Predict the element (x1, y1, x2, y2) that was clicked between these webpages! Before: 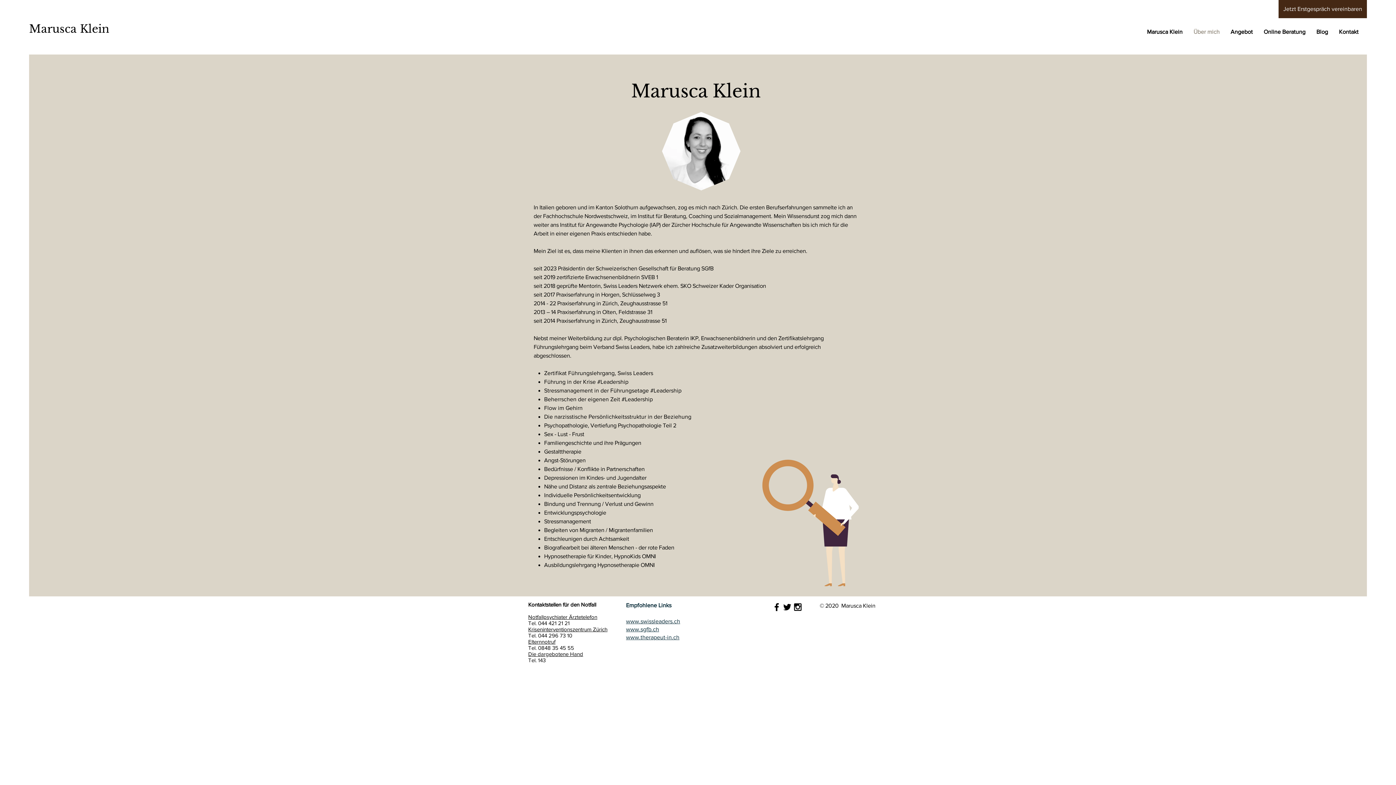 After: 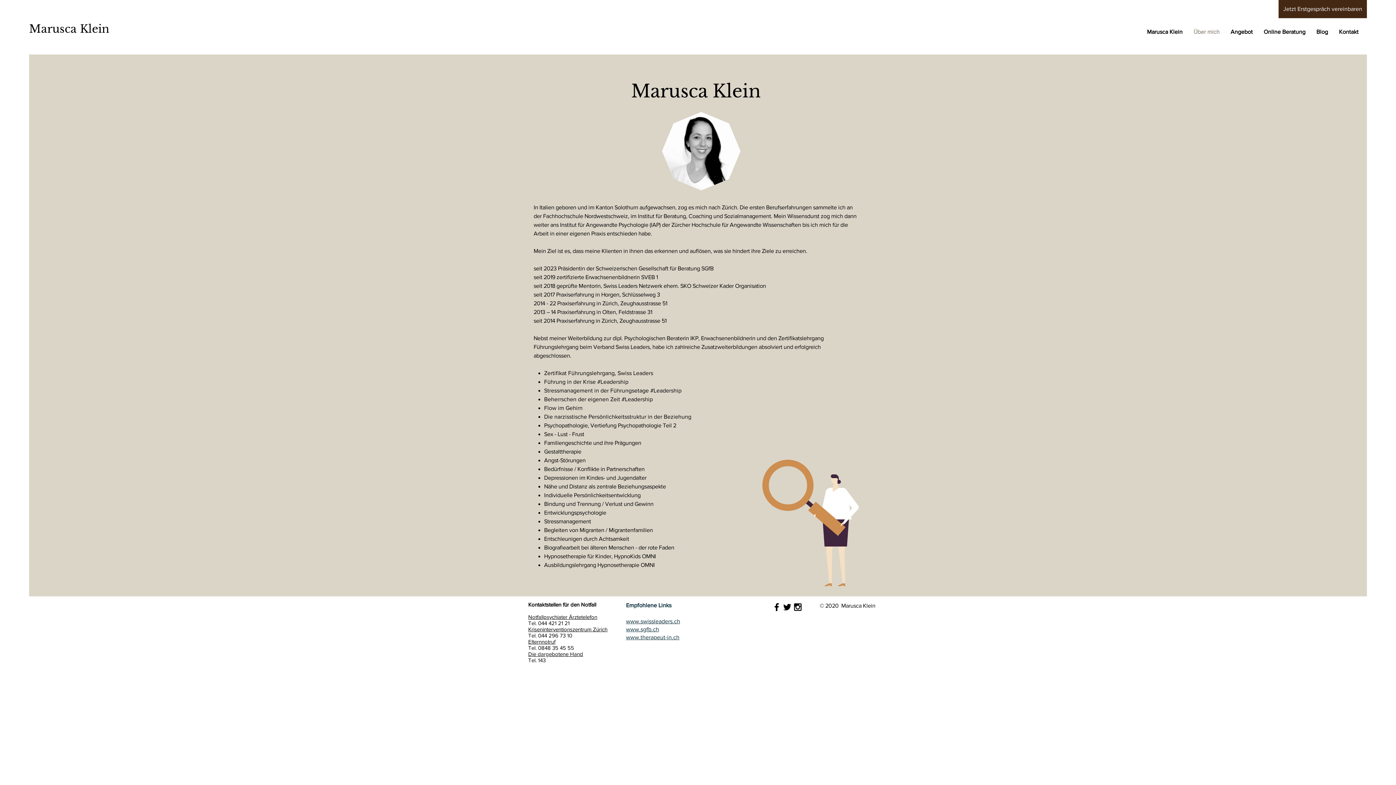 Action: bbox: (528, 638, 555, 645) label: Elternnotruf